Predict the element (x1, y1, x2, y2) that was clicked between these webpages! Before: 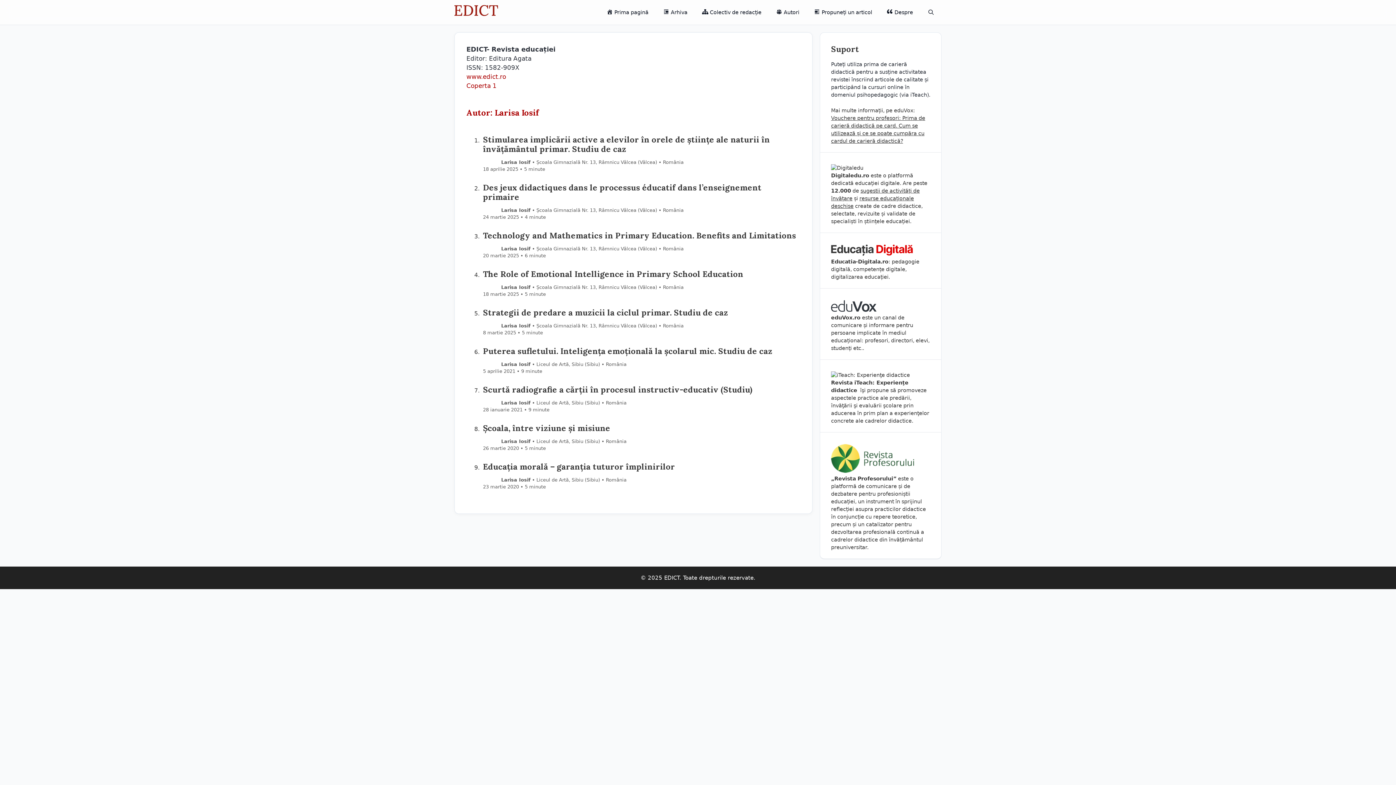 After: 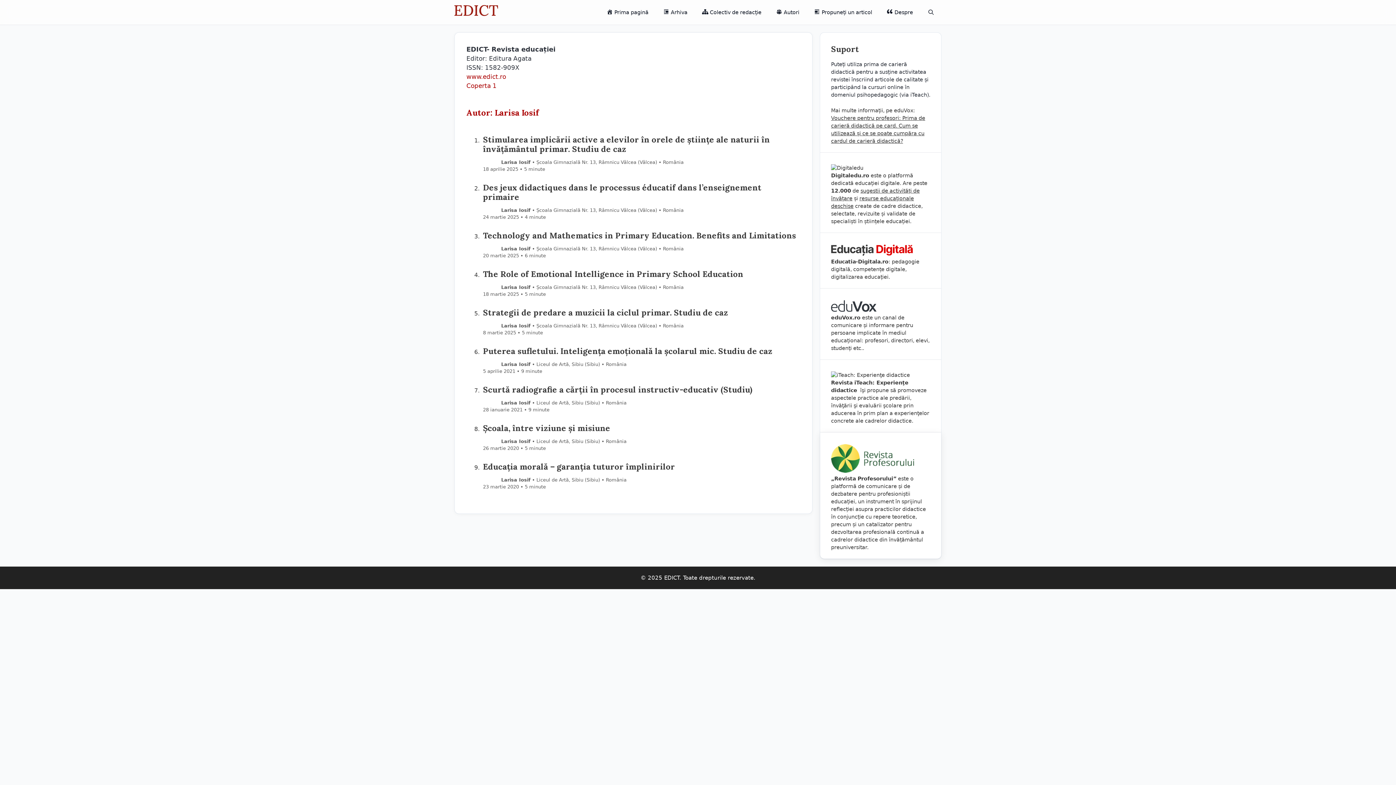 Action: bbox: (831, 468, 914, 474)